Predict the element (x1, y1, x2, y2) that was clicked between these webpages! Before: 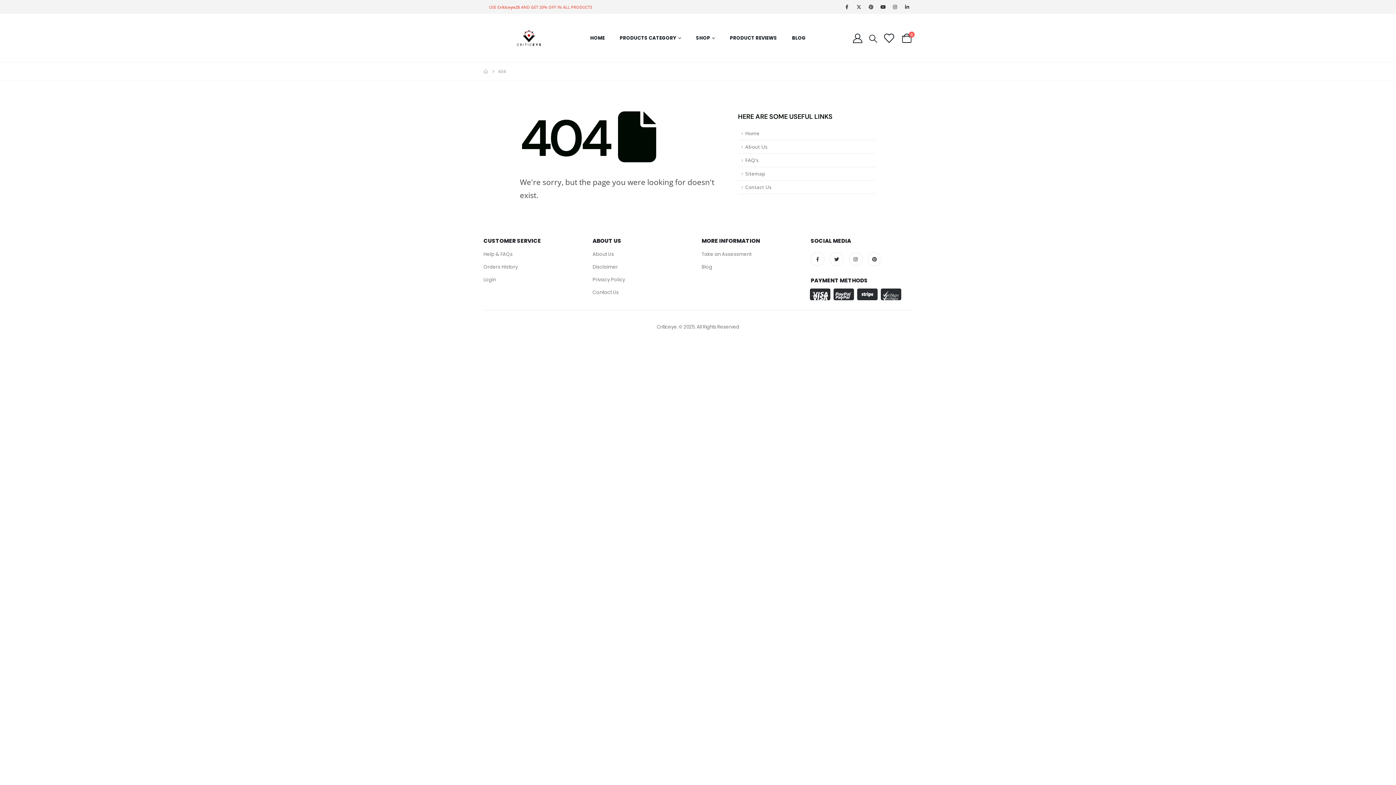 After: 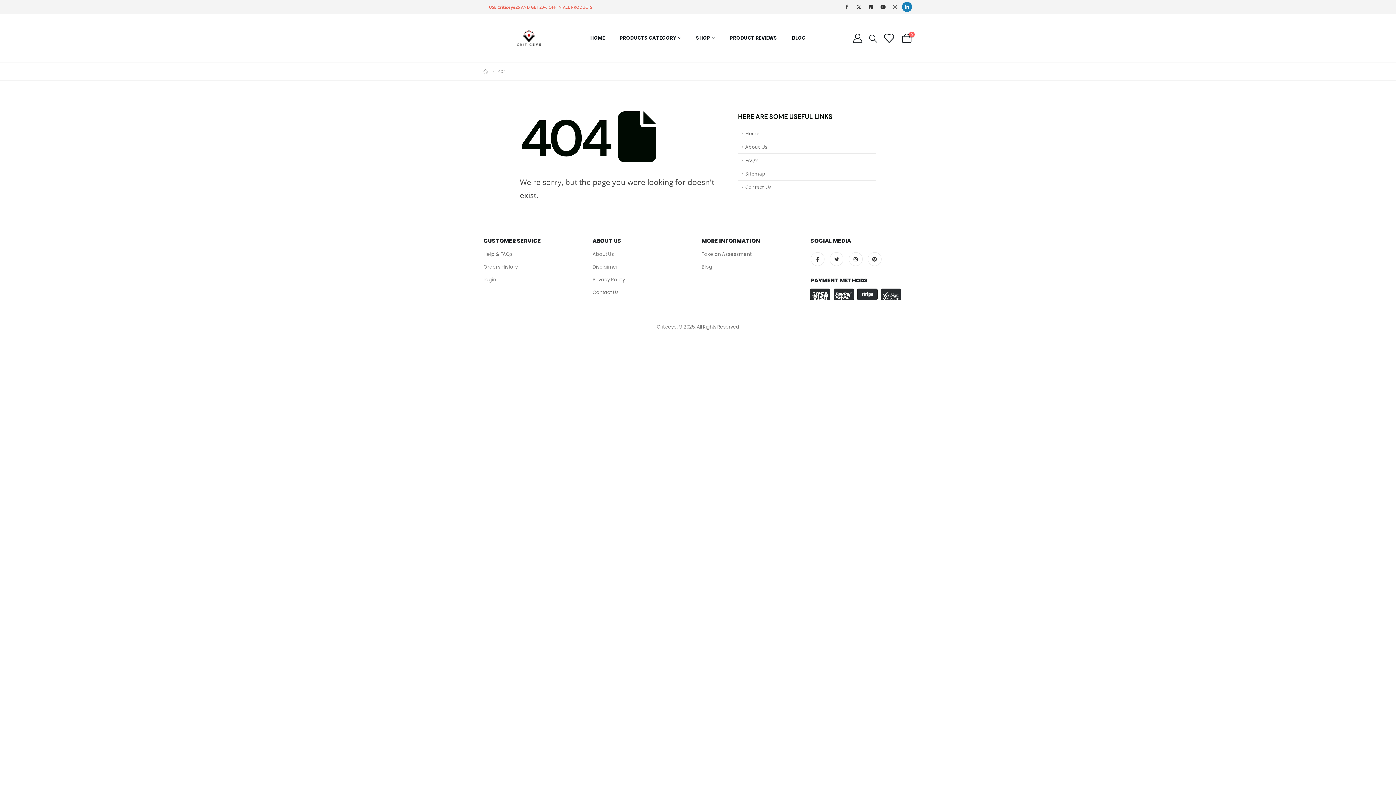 Action: bbox: (902, 1, 912, 12)